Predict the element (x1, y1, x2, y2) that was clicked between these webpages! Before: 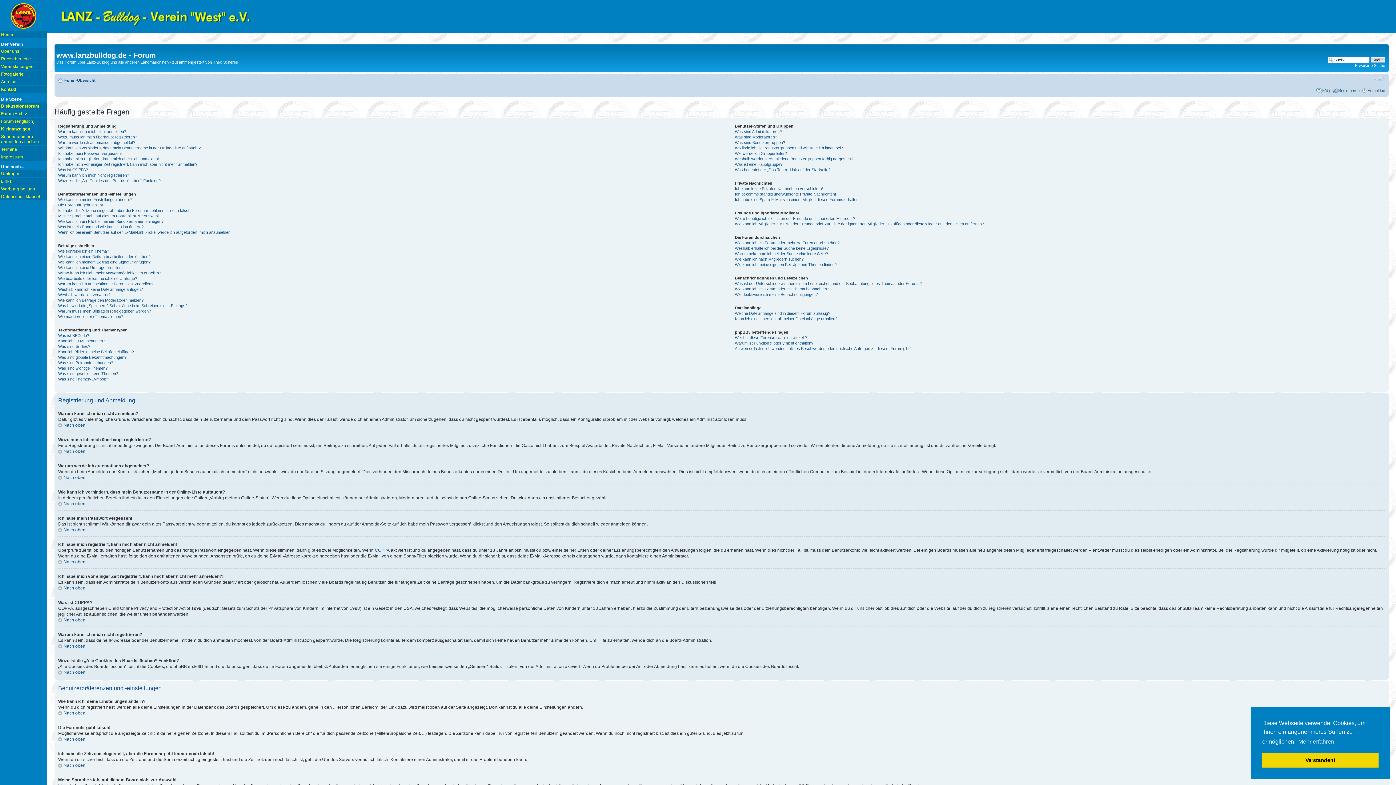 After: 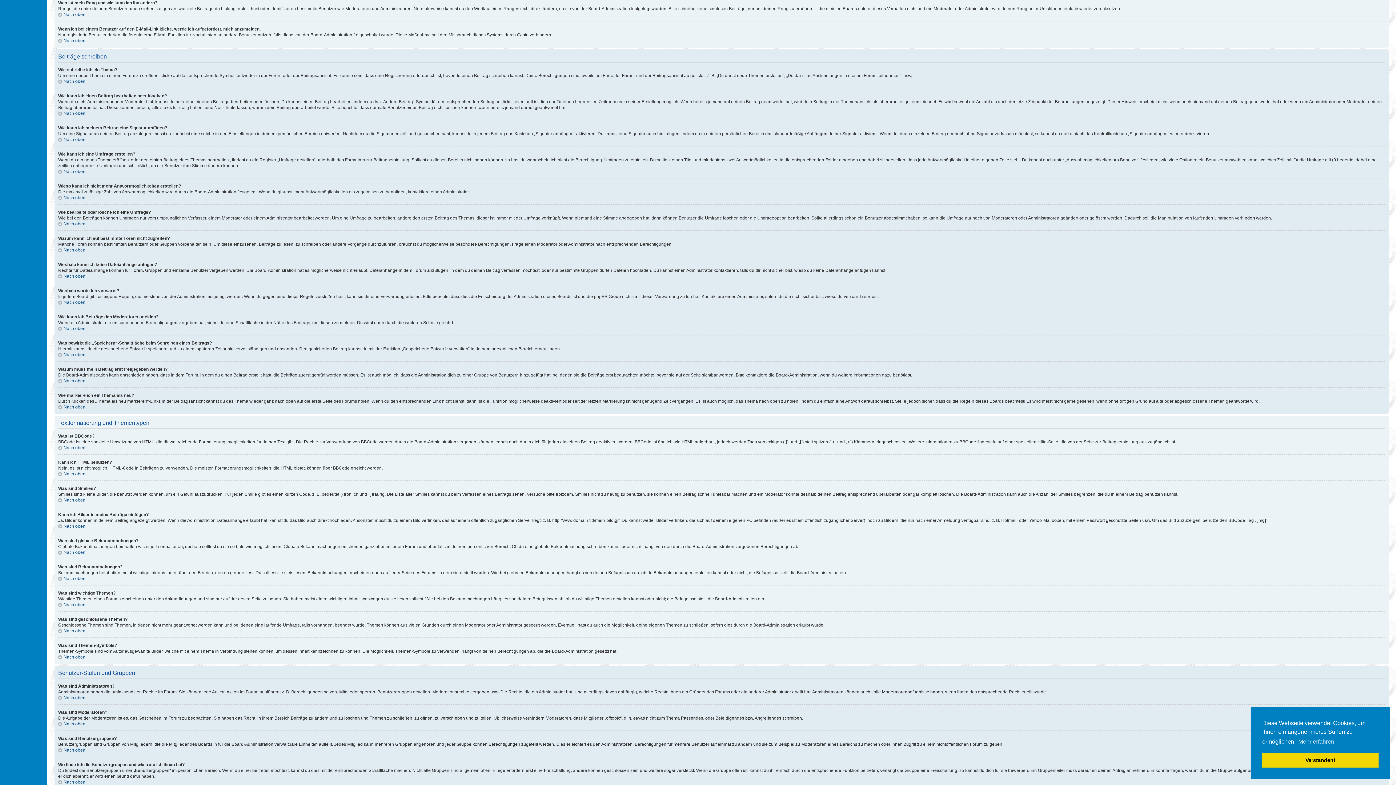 Action: label: Was ist mein Rang und wie kann ich ihn ändern? bbox: (58, 224, 143, 229)